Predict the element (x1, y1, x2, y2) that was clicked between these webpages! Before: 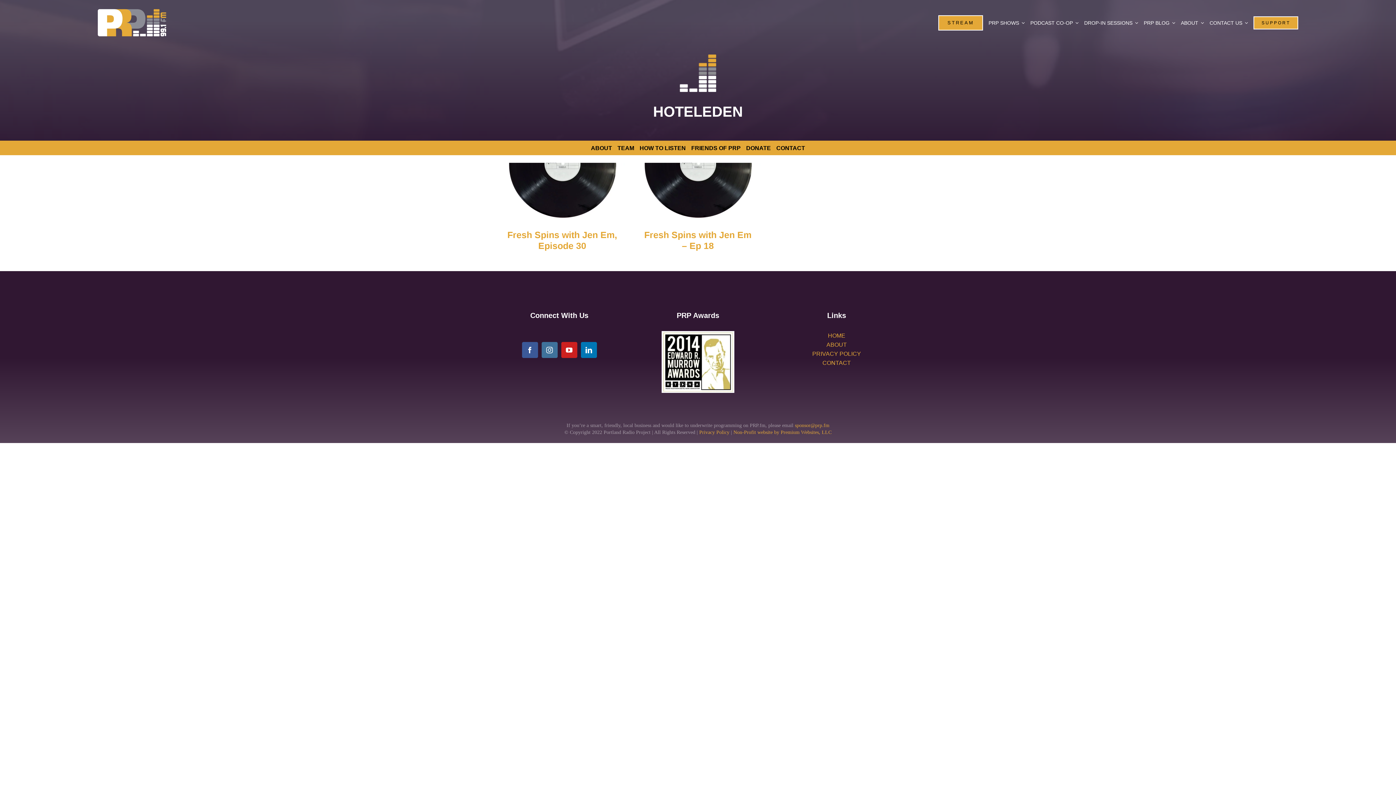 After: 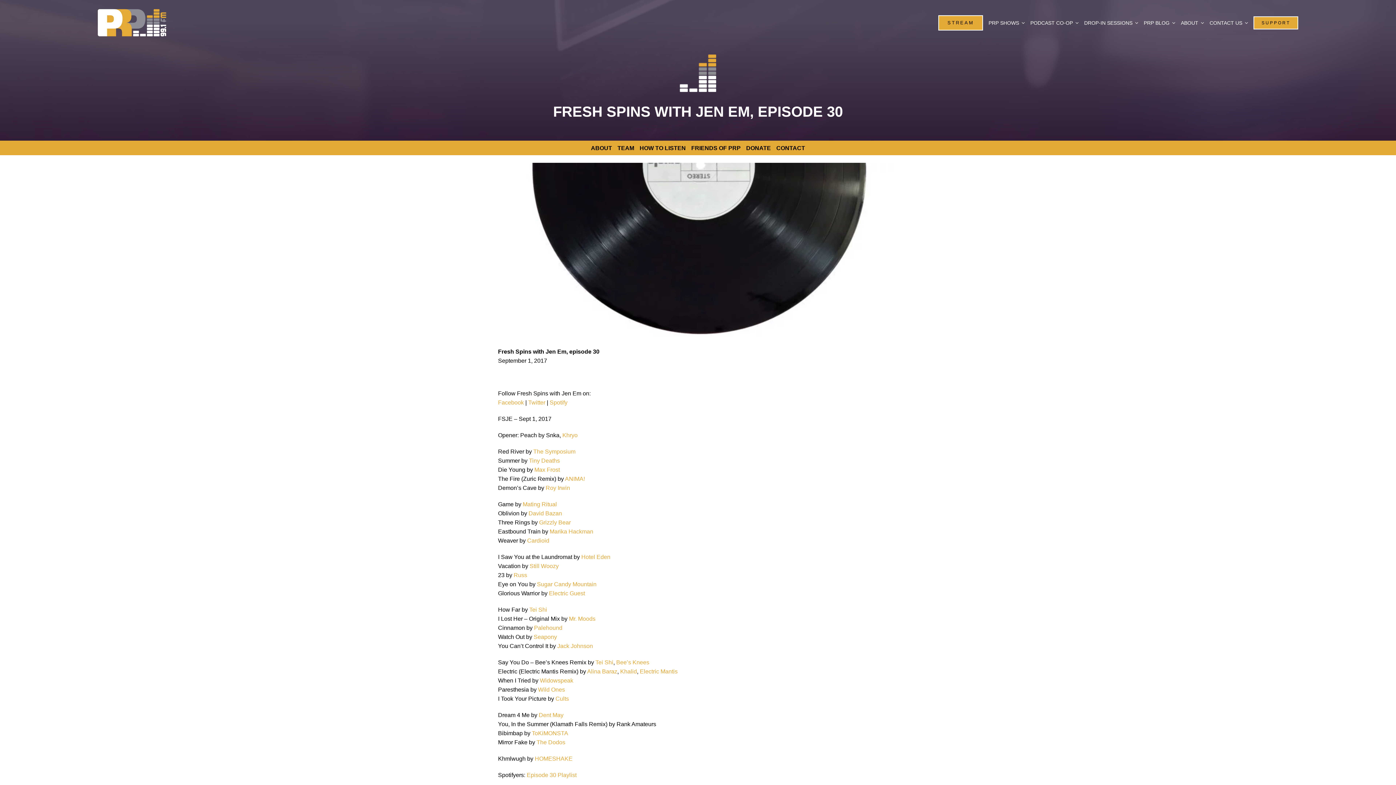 Action: bbox: (498, 162, 626, 218) label: Fresh Spins with Jen Em, Episode 30